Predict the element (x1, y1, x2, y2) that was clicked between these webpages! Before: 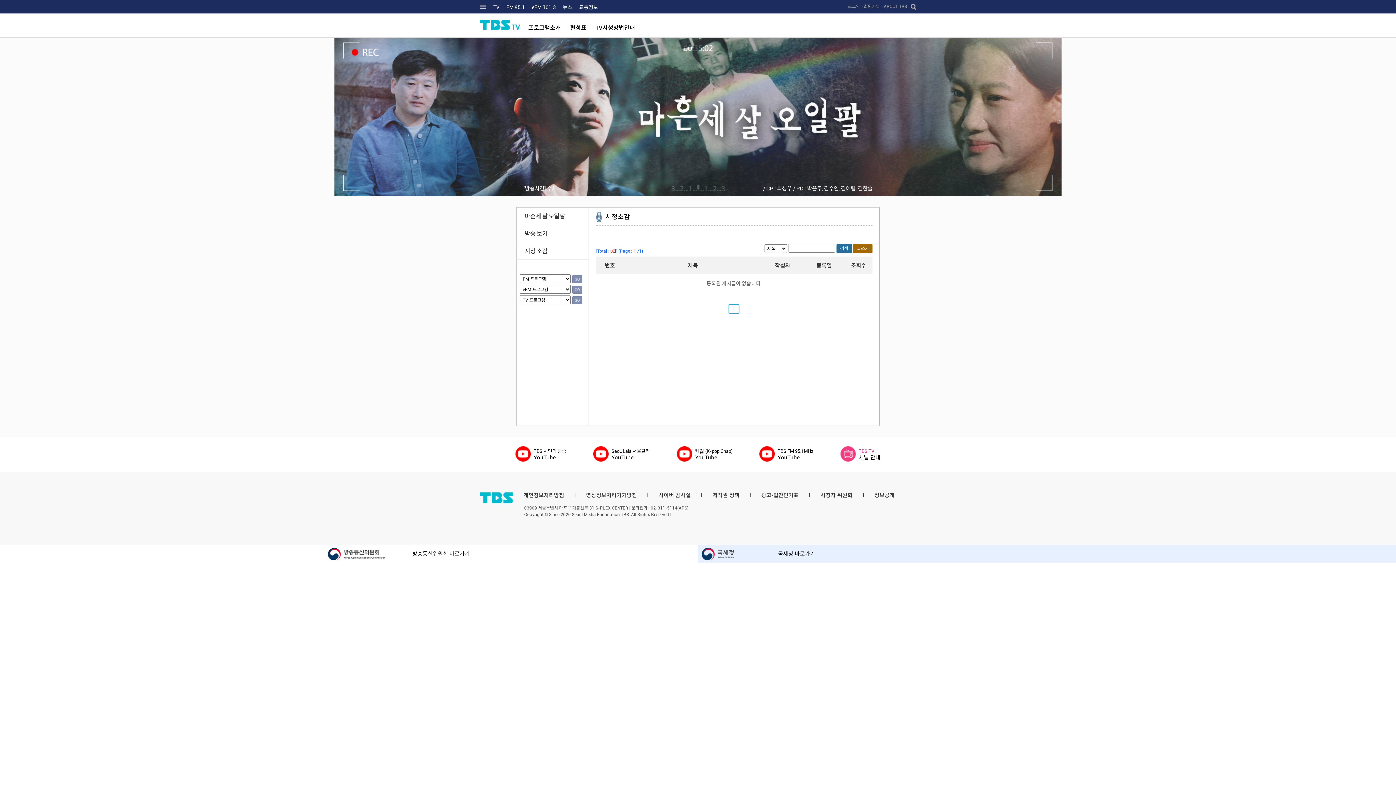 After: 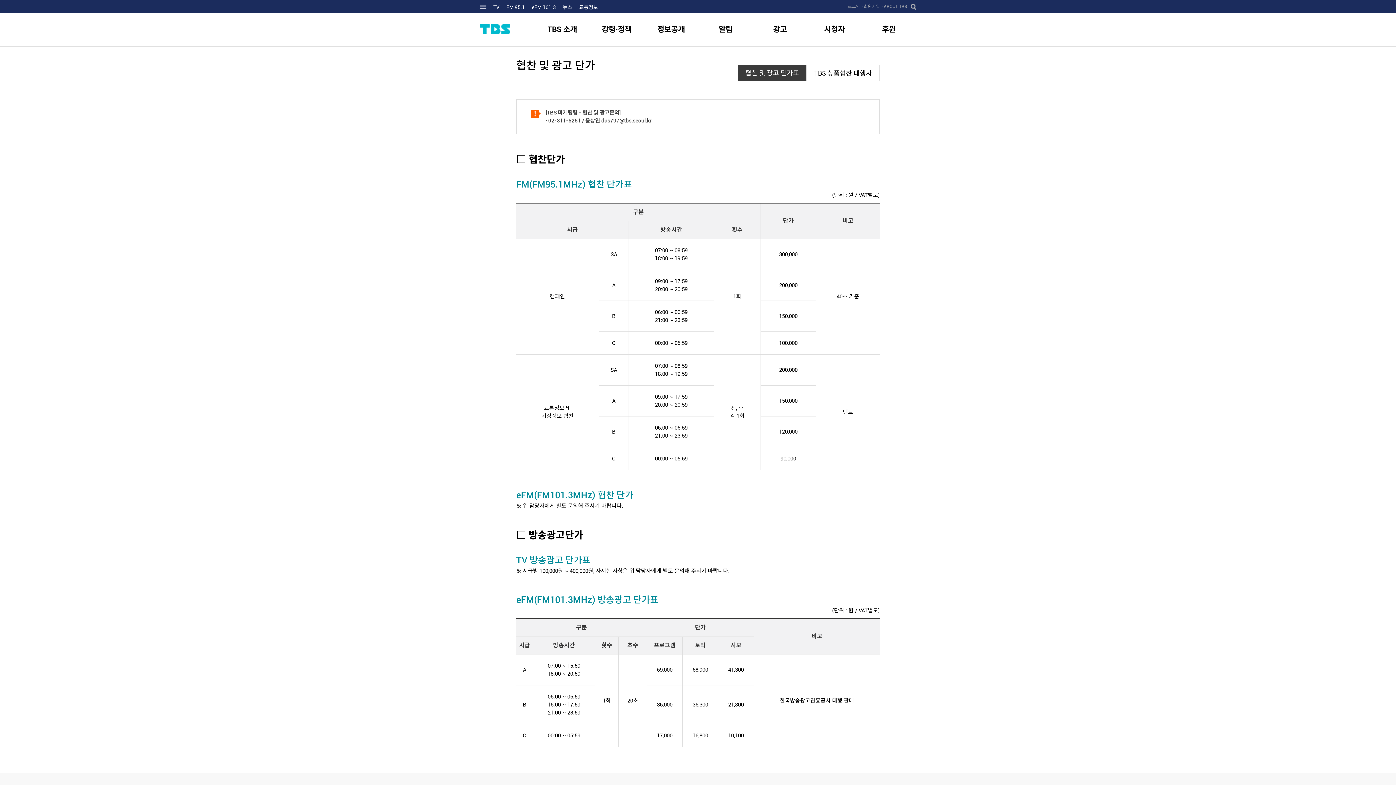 Action: bbox: (761, 492, 798, 498) label: 광고•협찬단가표